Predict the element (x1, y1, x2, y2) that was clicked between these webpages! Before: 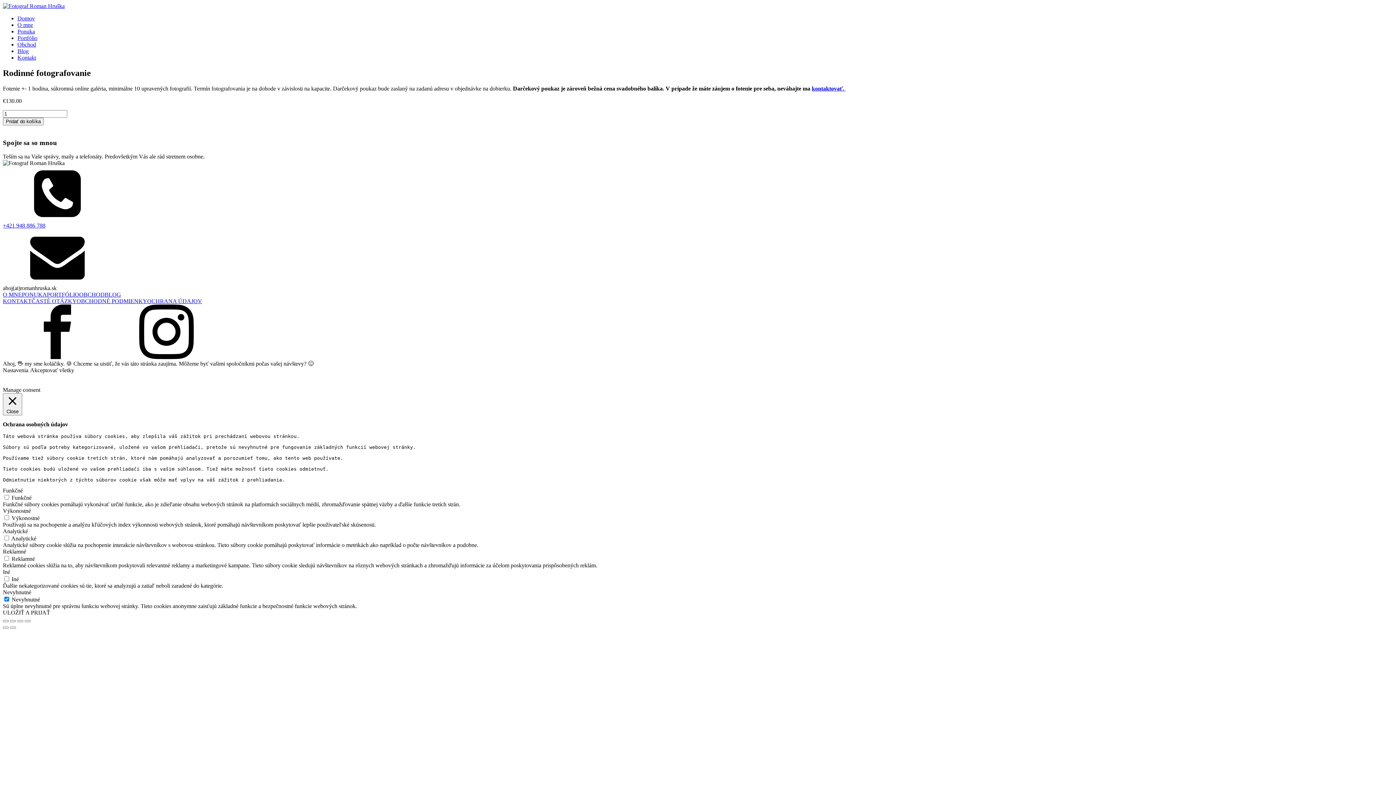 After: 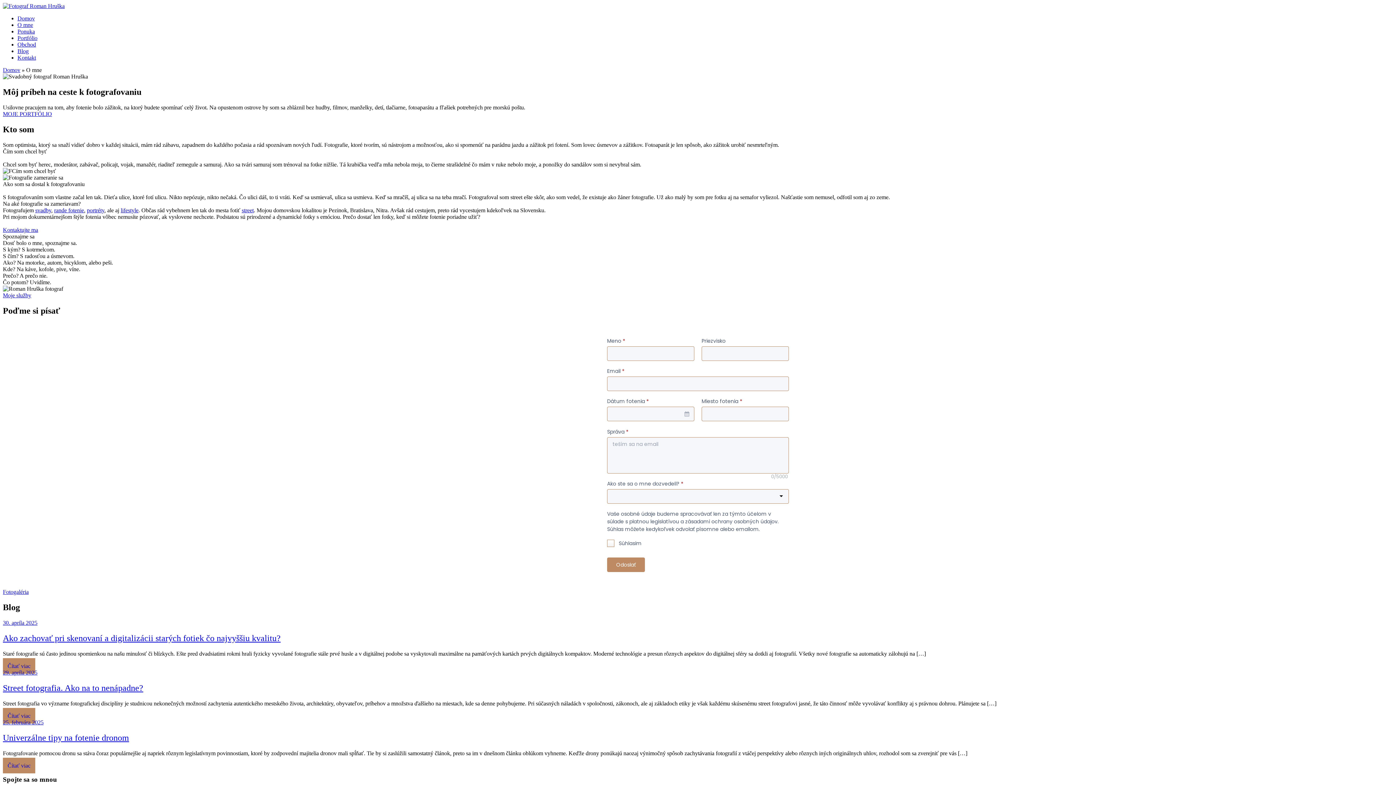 Action: label: O mne bbox: (17, 21, 33, 28)